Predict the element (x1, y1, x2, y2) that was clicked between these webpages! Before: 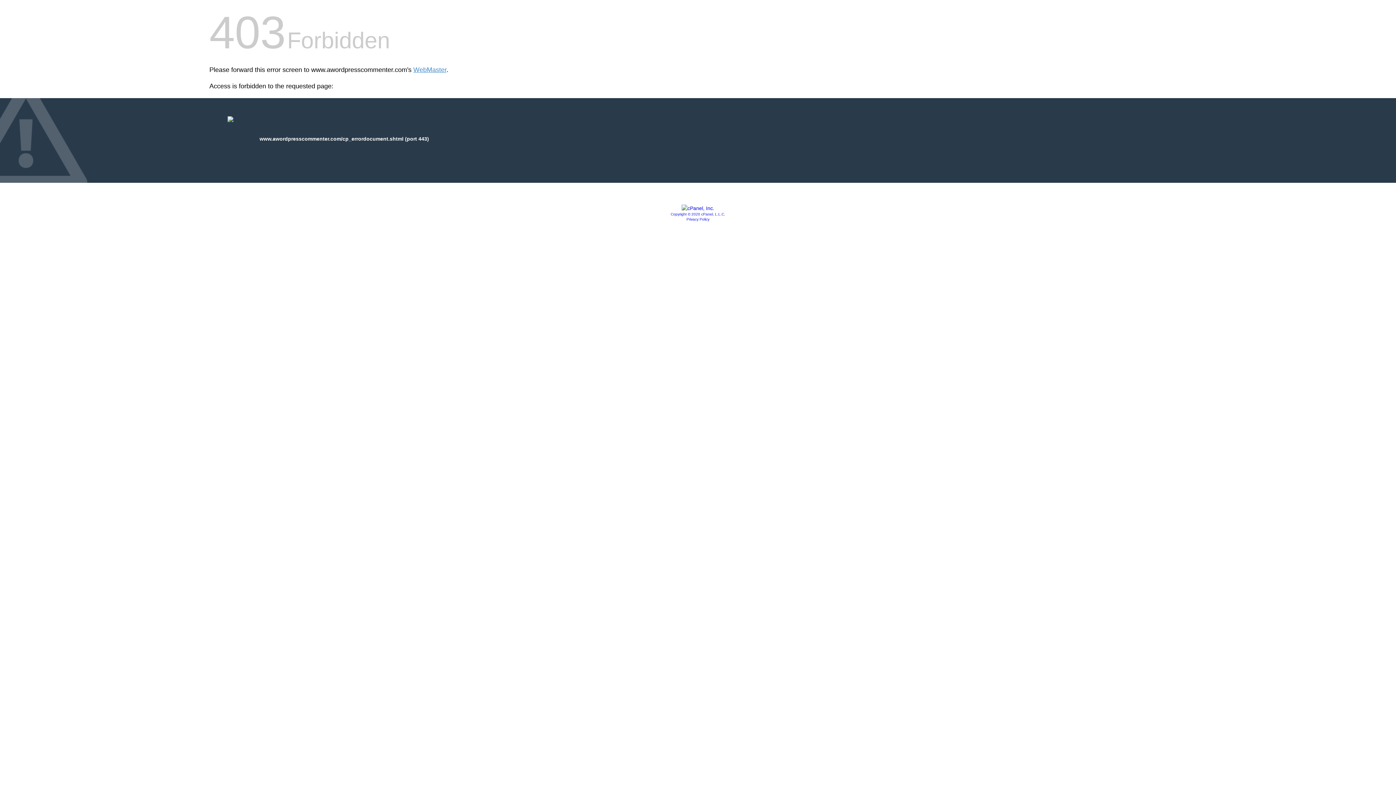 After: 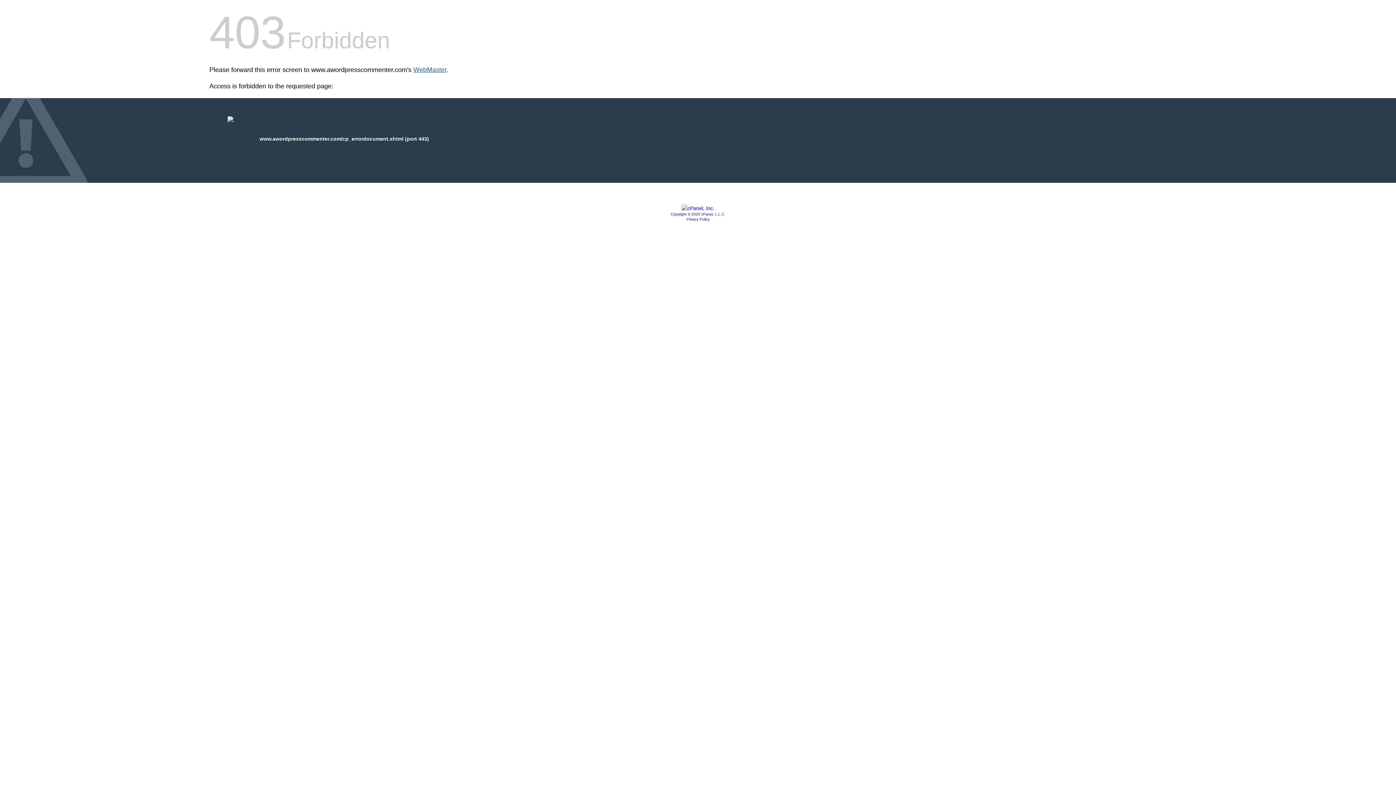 Action: bbox: (413, 66, 446, 73) label: WebMaster